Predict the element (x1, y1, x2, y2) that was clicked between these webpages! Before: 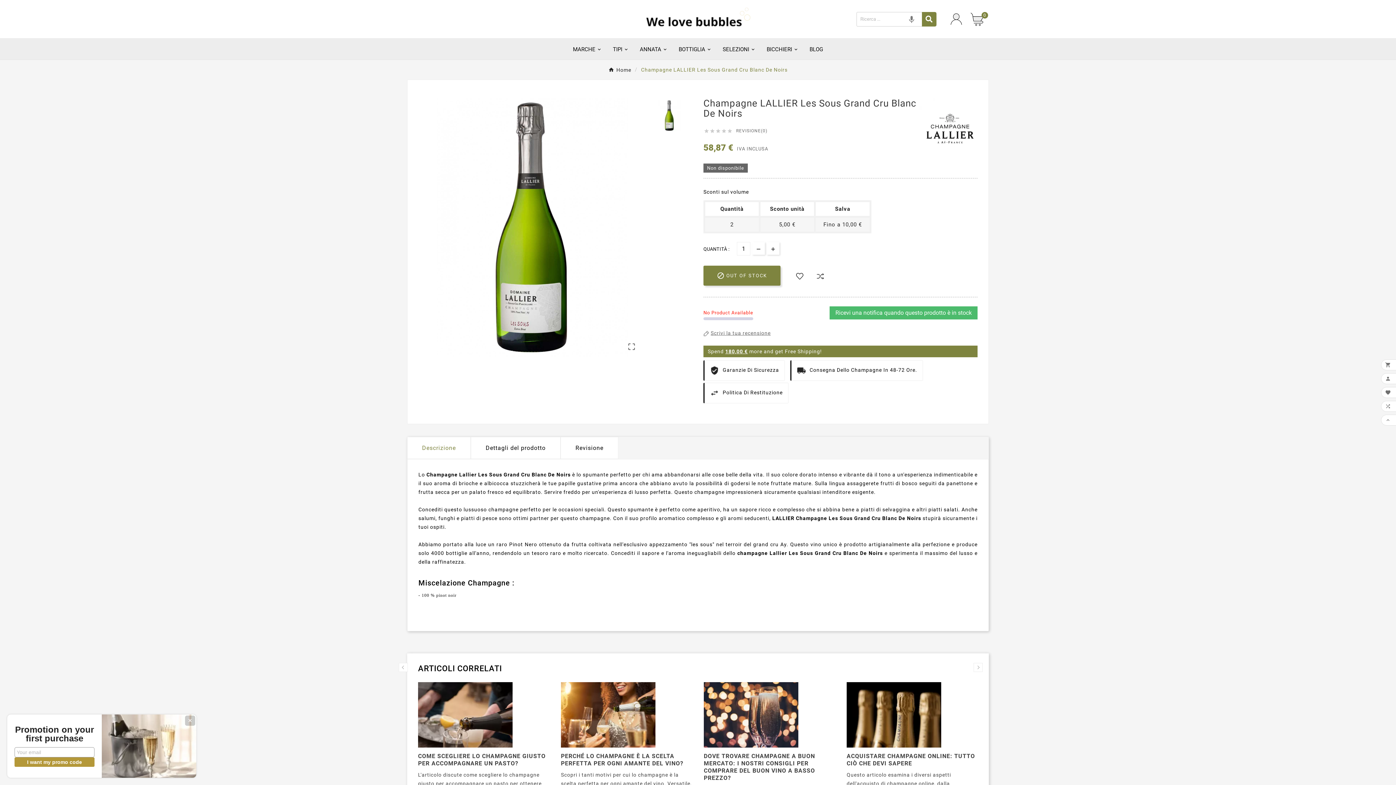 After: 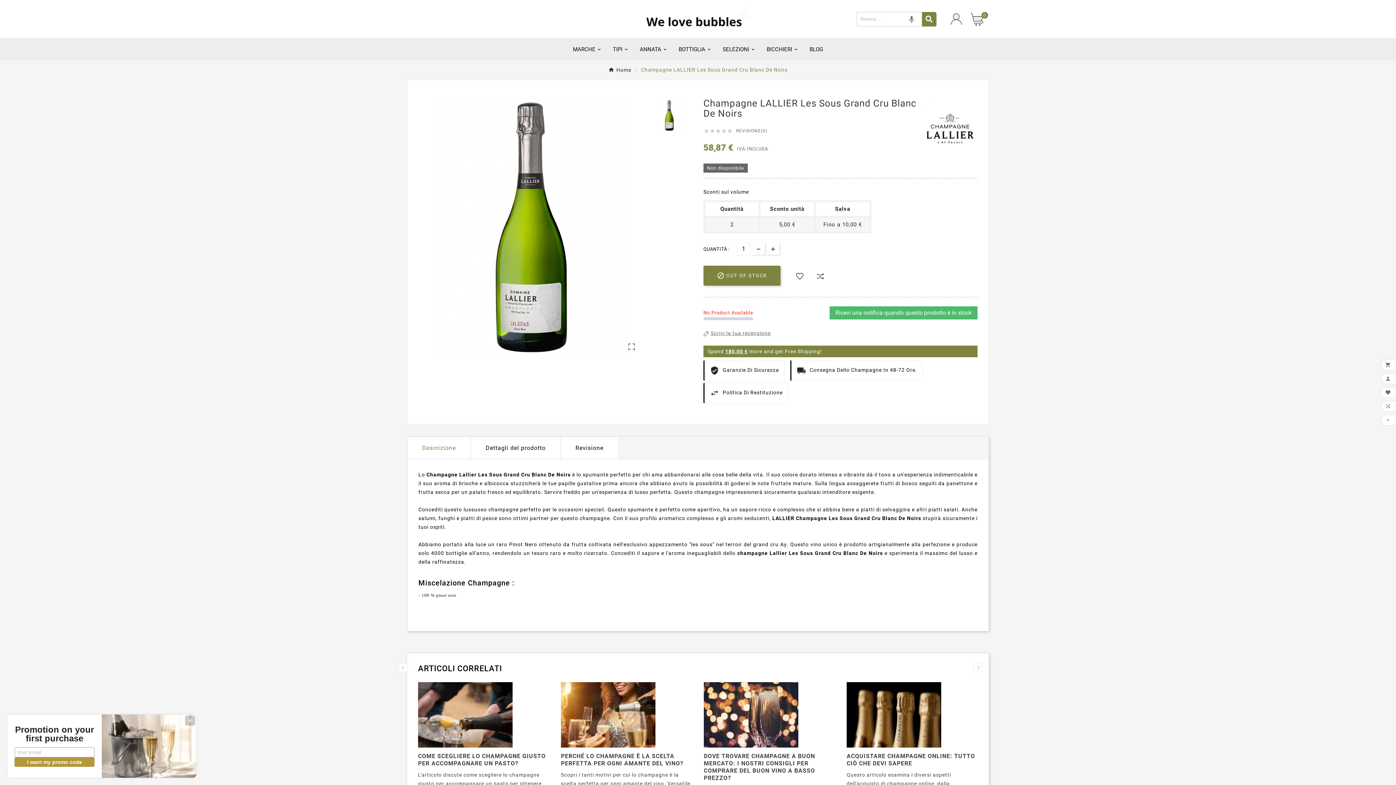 Action: label: Descrizione bbox: (407, 437, 470, 459)